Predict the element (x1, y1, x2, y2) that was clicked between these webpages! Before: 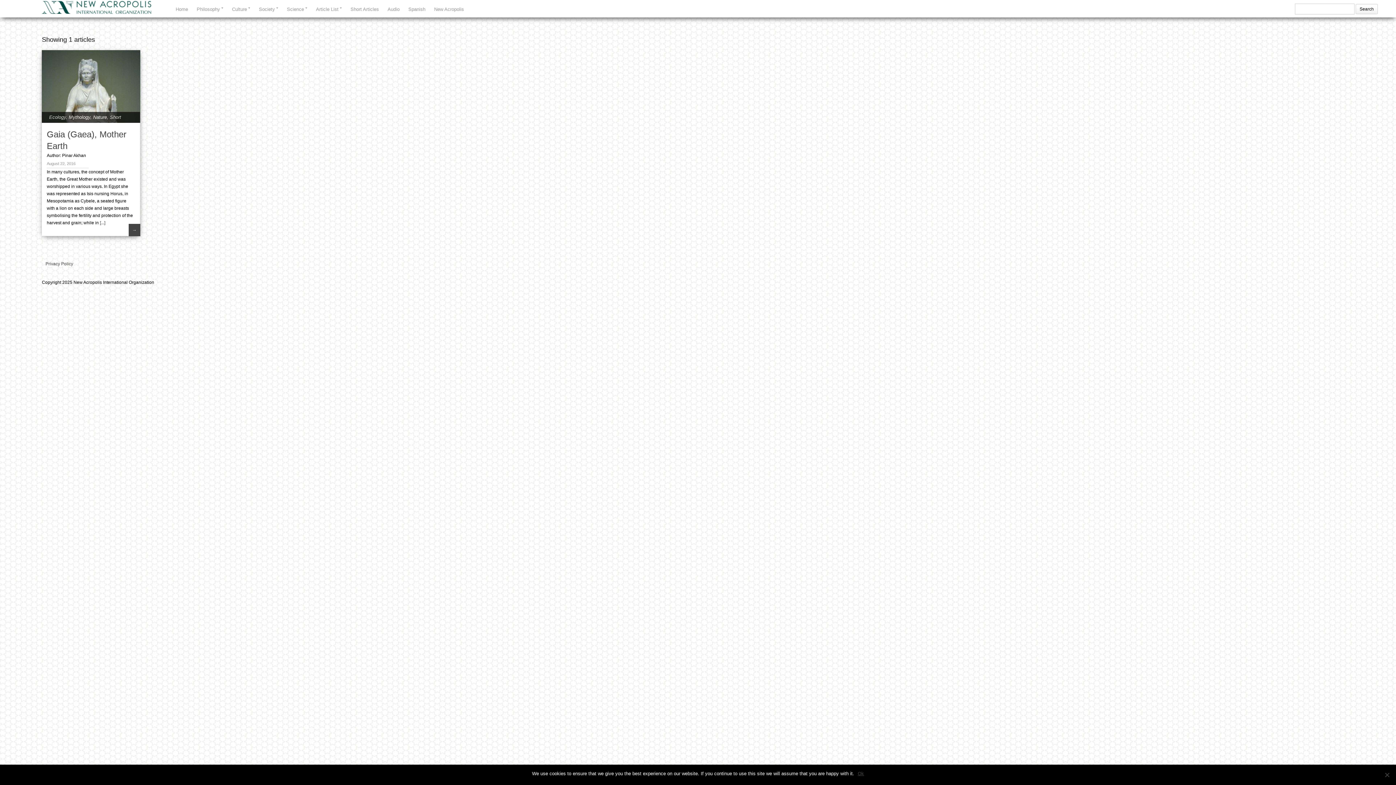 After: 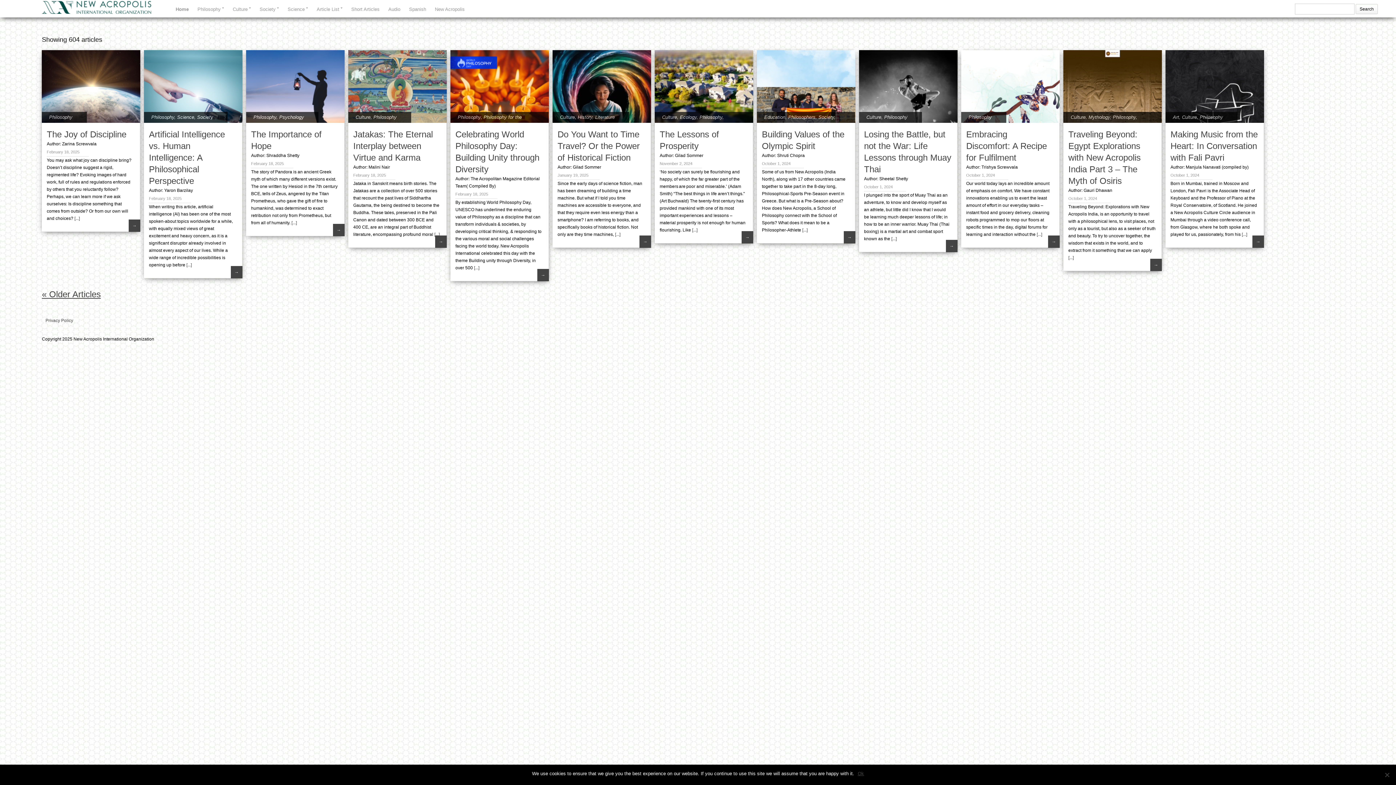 Action: bbox: (175, 6, 188, 12) label: Home